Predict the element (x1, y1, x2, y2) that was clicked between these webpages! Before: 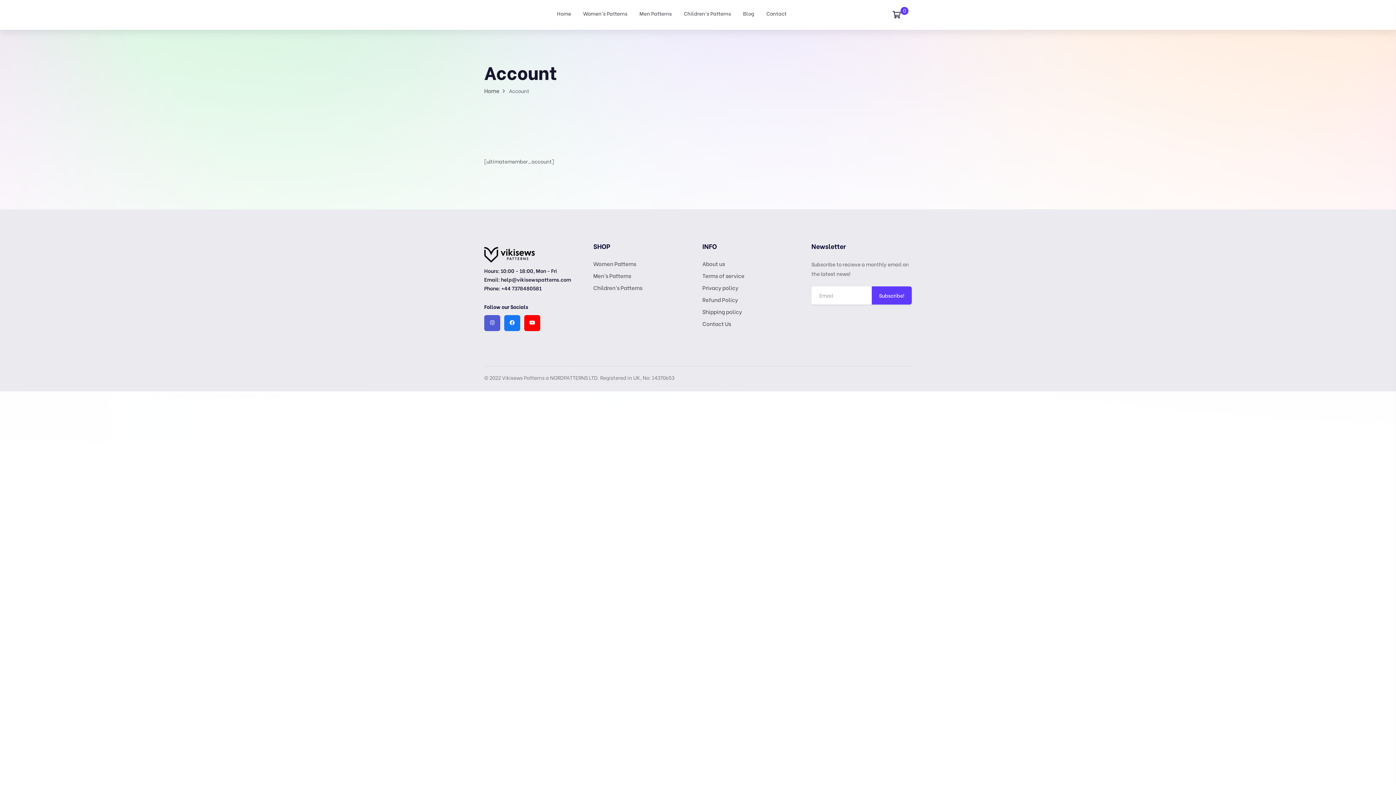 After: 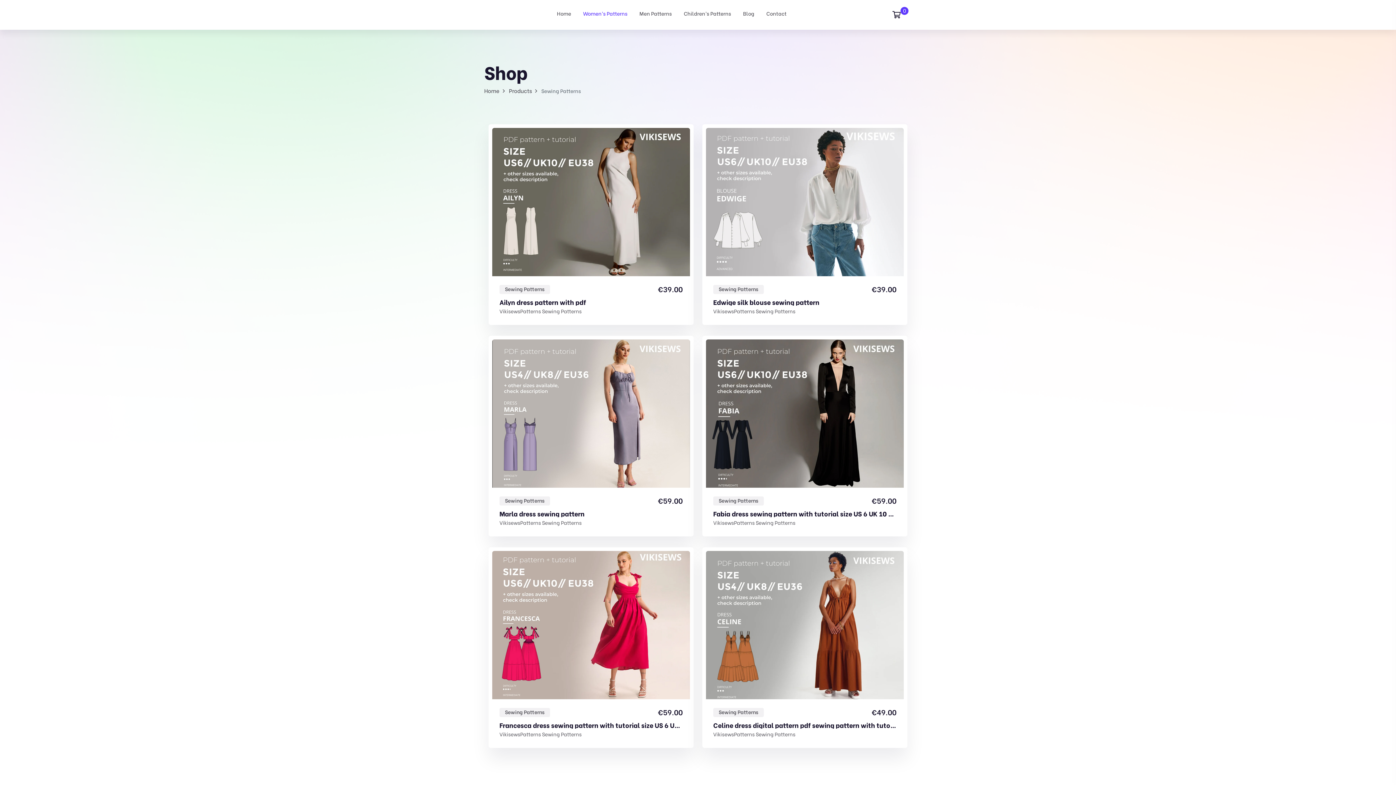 Action: bbox: (583, 1, 627, 27) label: Women’s Patterns